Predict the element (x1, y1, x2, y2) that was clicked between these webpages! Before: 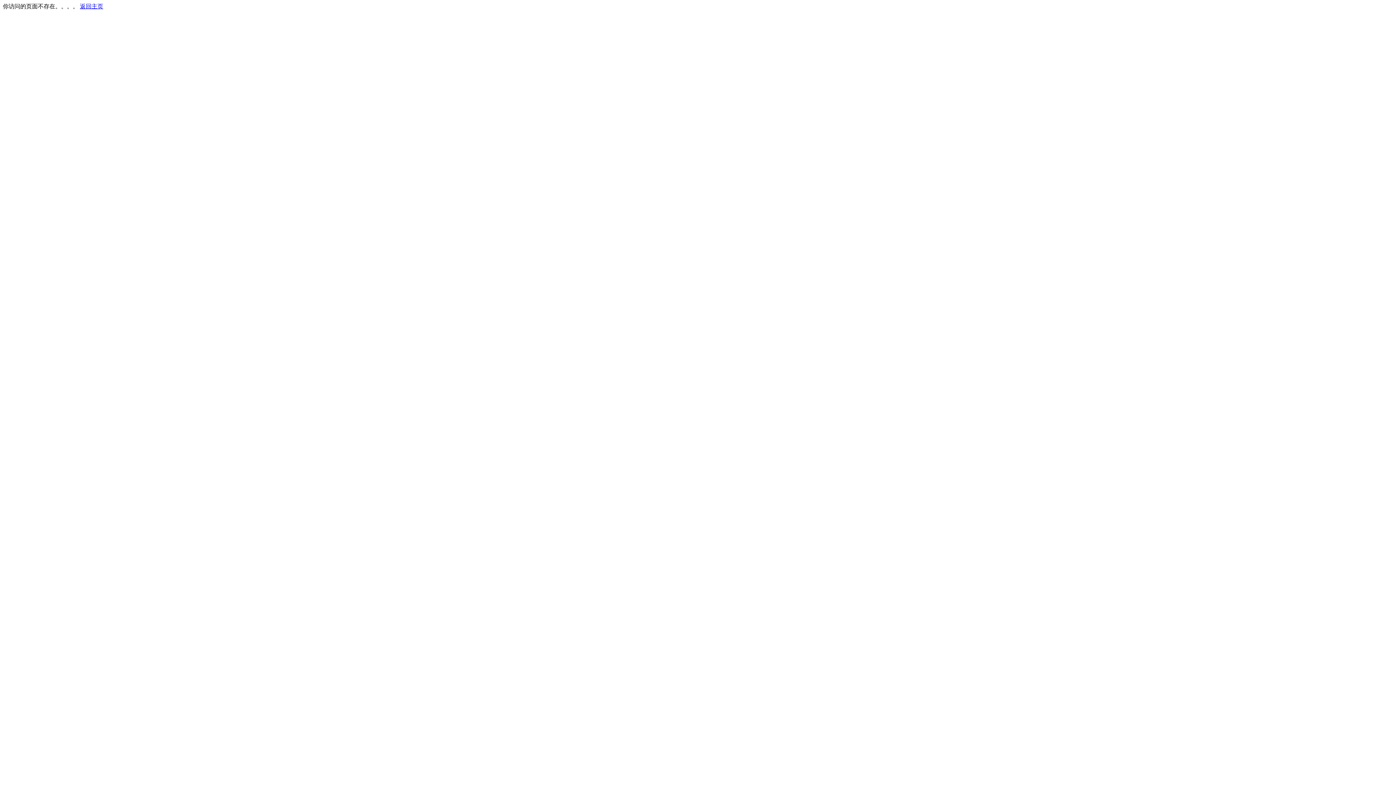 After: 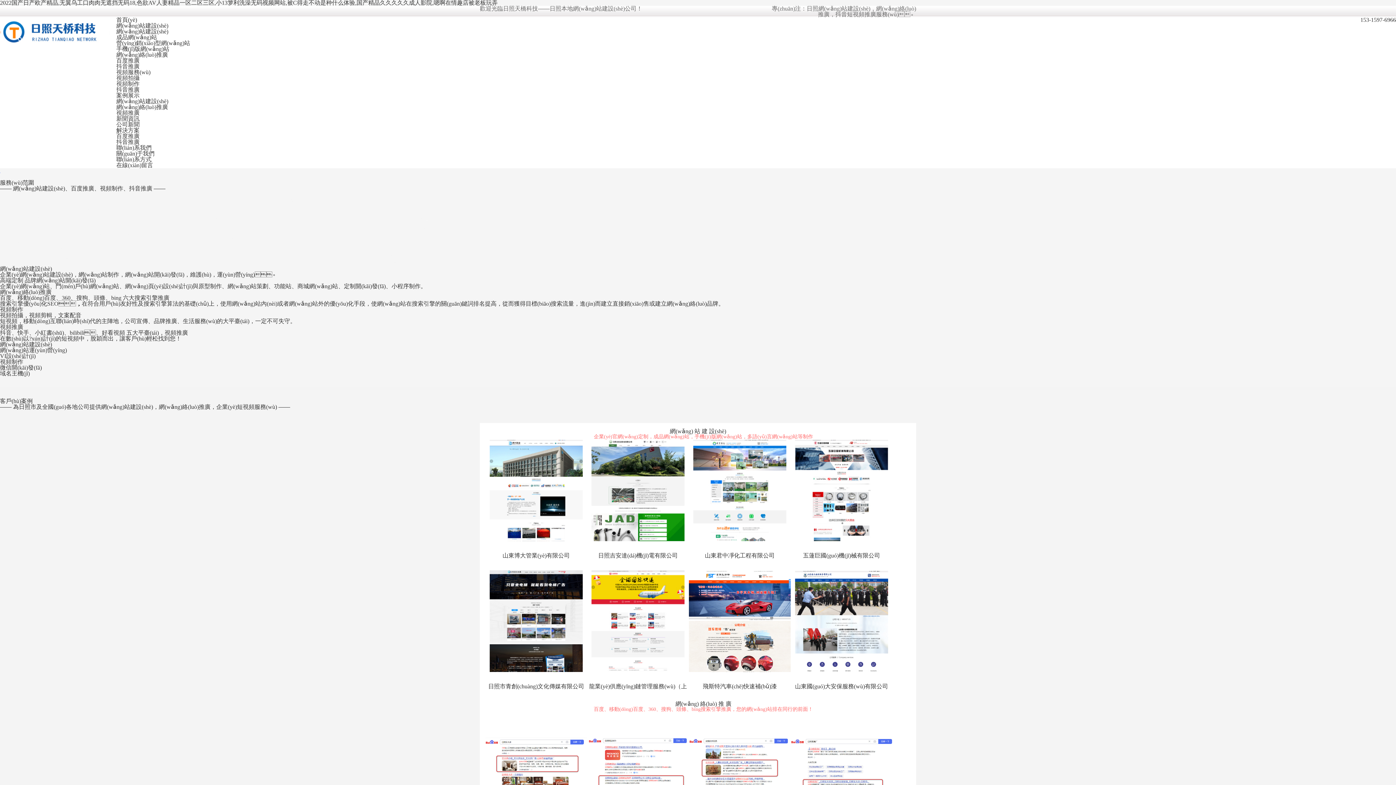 Action: label: 返回主页 bbox: (80, 3, 103, 9)